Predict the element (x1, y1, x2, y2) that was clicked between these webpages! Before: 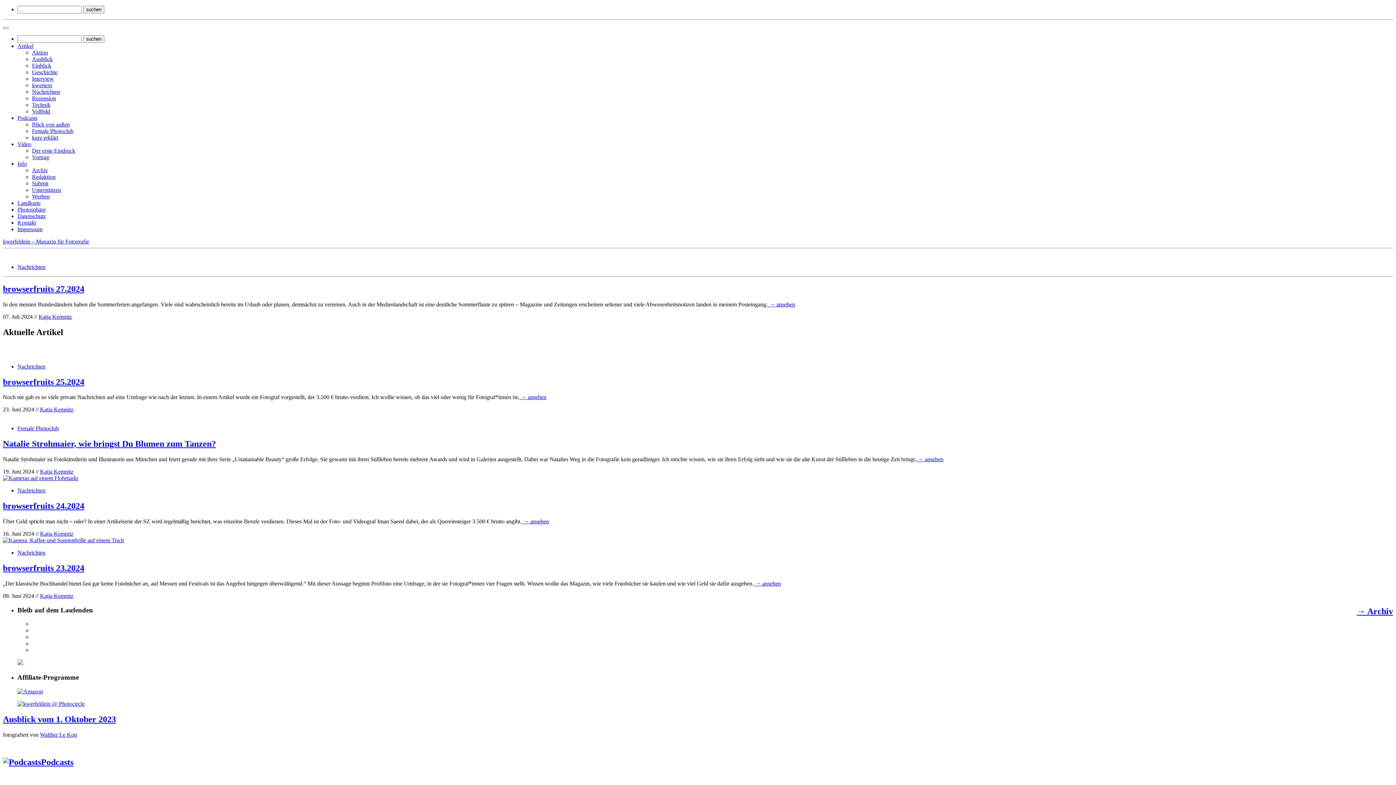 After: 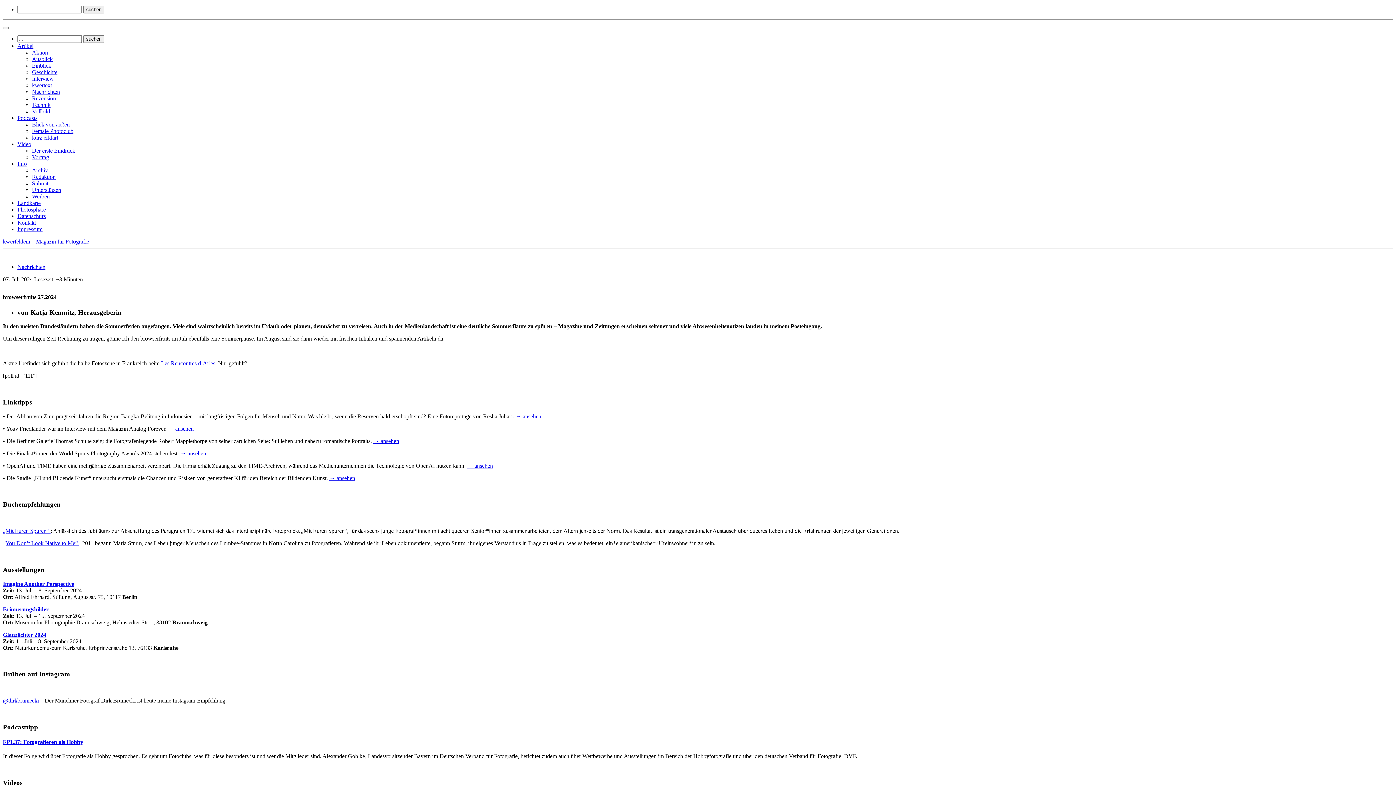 Action: bbox: (768, 301, 795, 307) label:  → ansehen